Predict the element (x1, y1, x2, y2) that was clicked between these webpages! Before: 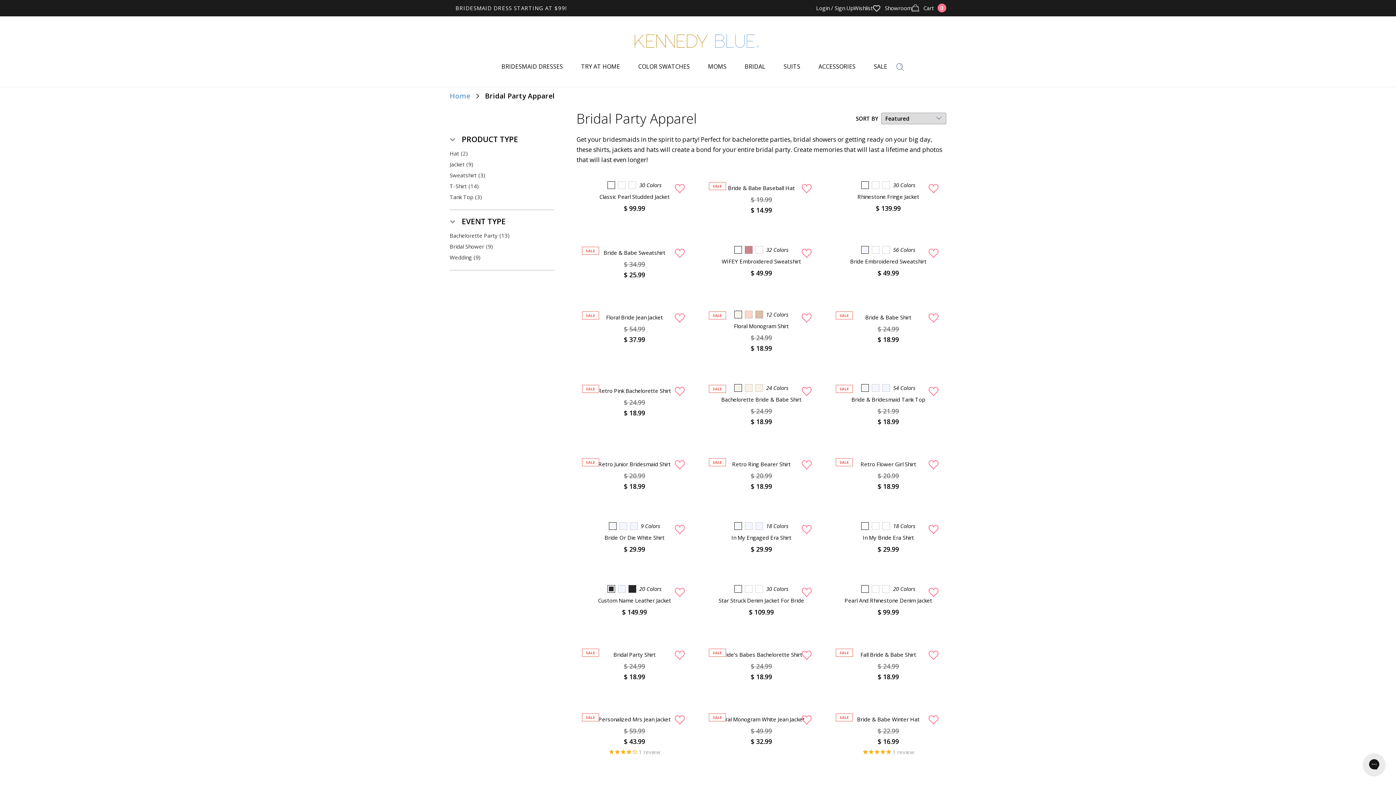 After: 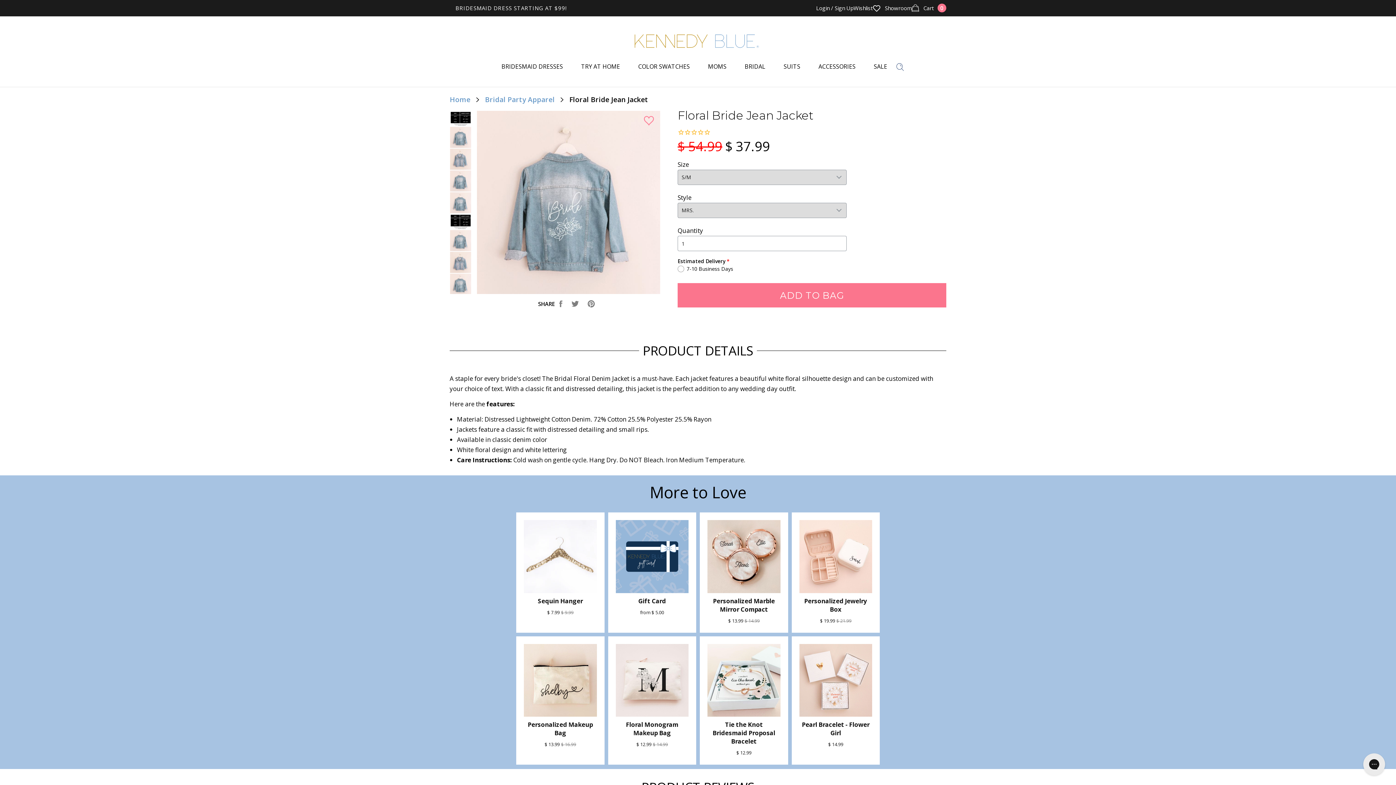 Action: label: Floral Bride Jean Jacket bbox: (576, 313, 692, 321)